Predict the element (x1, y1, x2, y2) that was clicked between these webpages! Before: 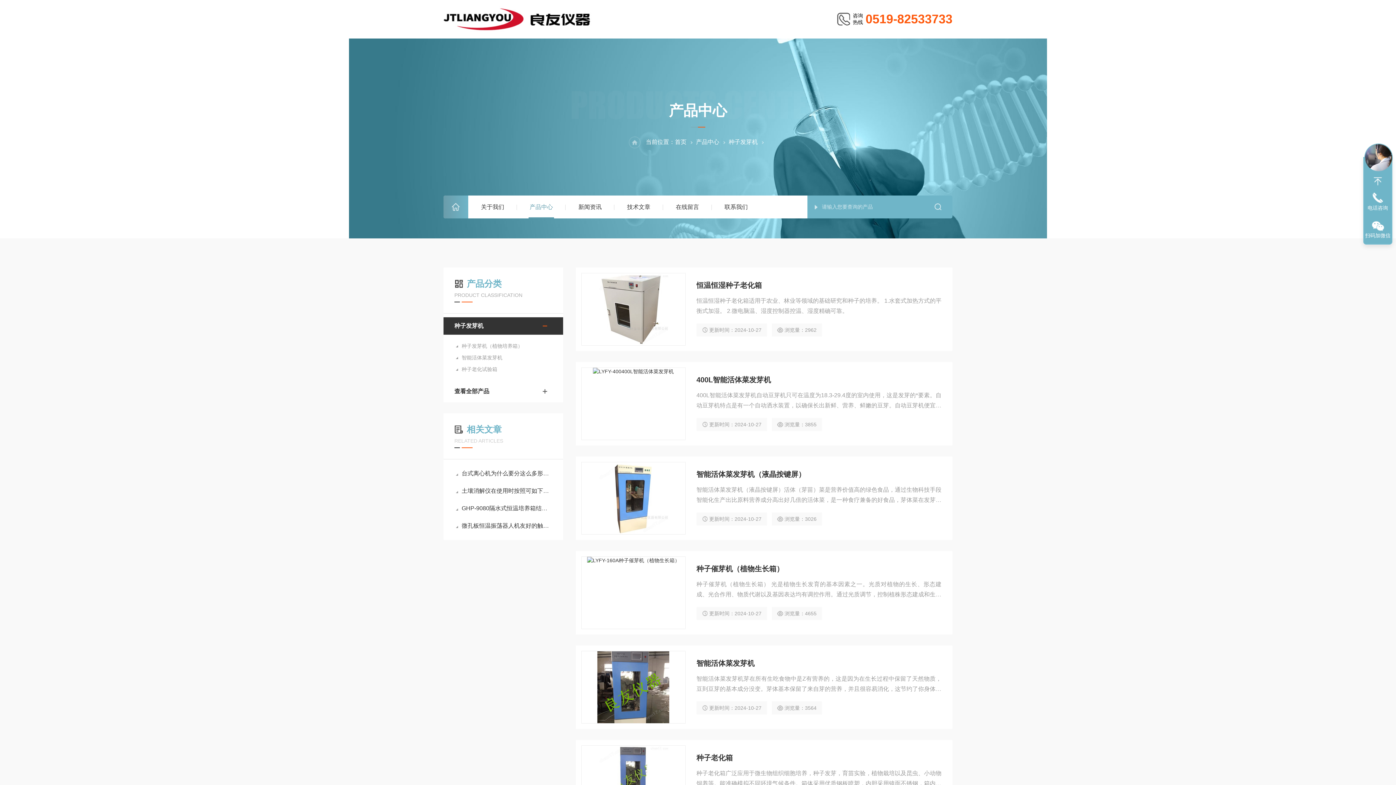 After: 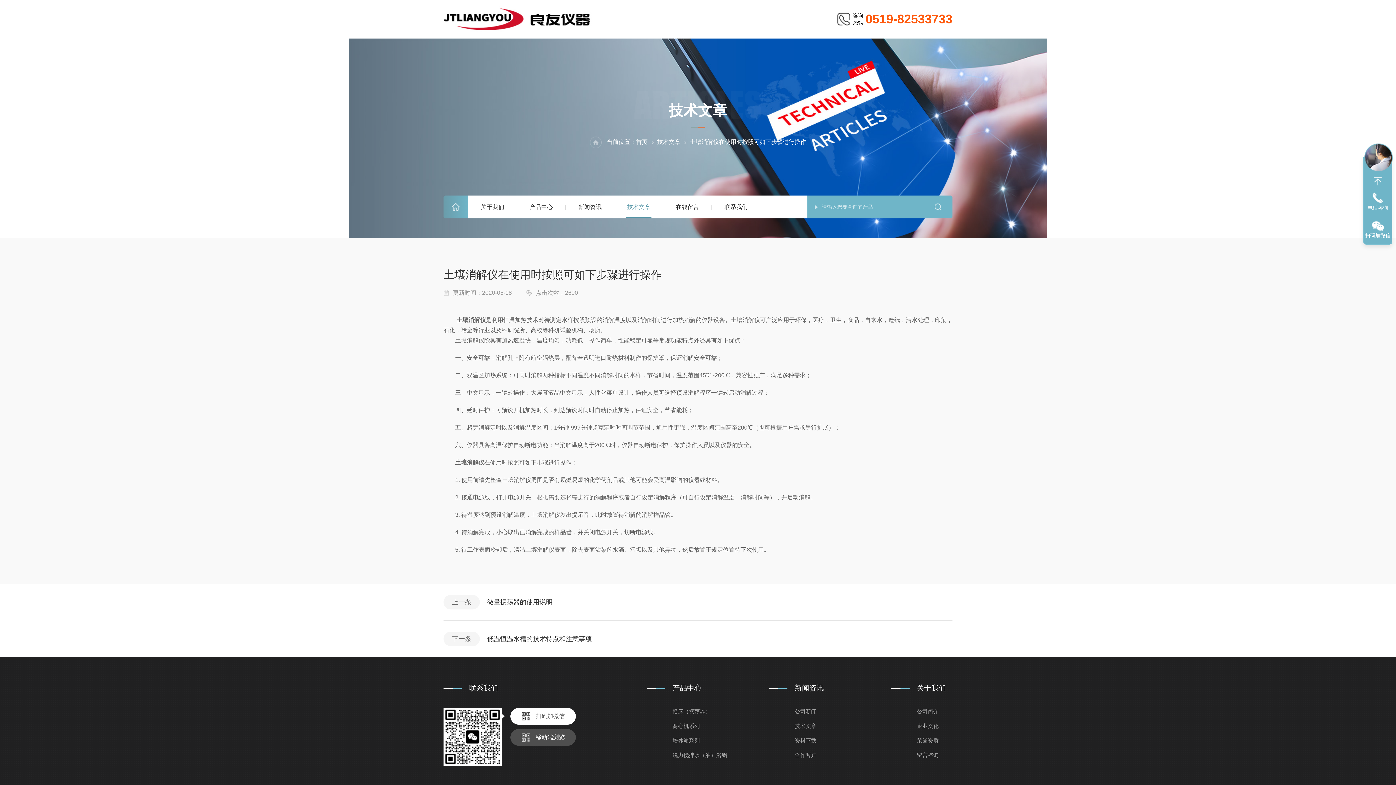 Action: bbox: (454, 484, 552, 498) label: 土壤消解仪在使用时按照可如下步骤进行操作